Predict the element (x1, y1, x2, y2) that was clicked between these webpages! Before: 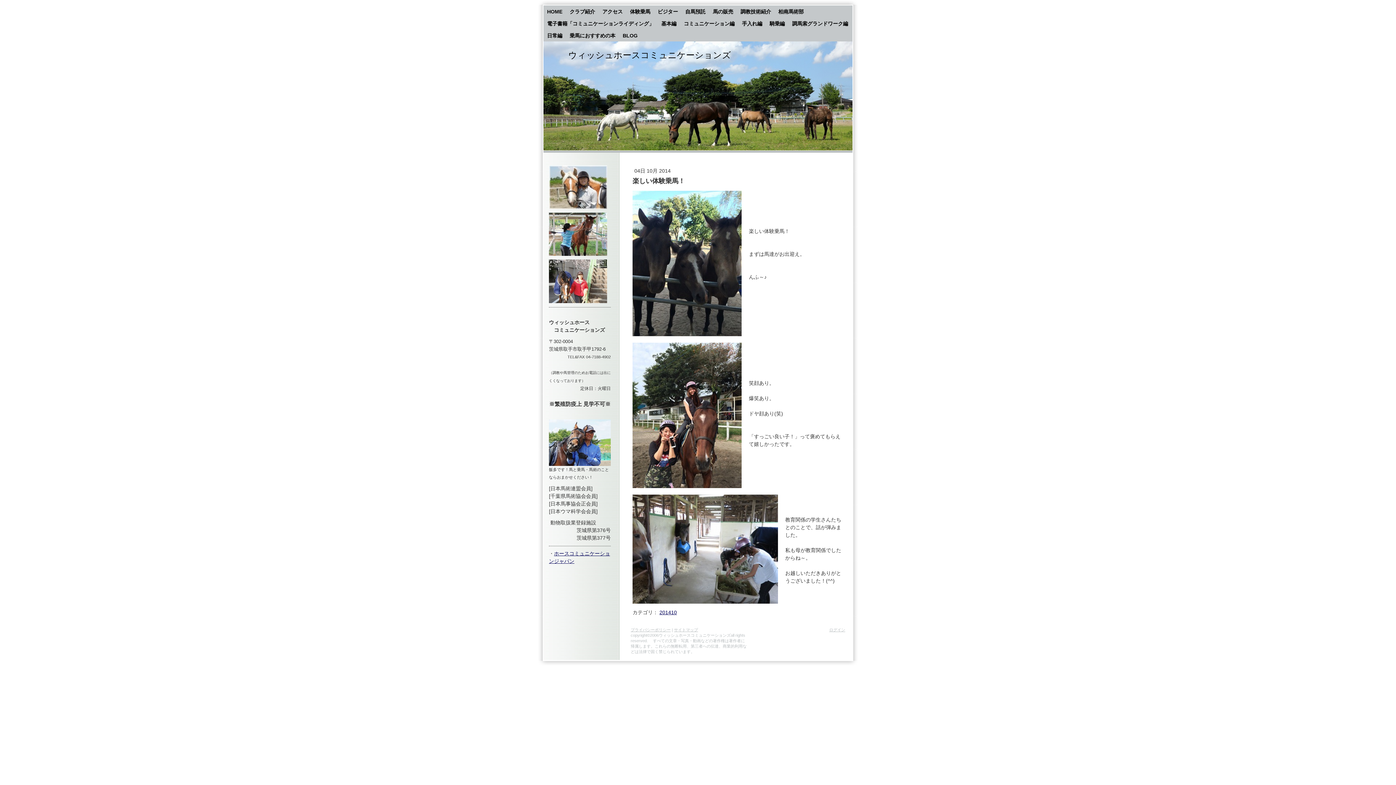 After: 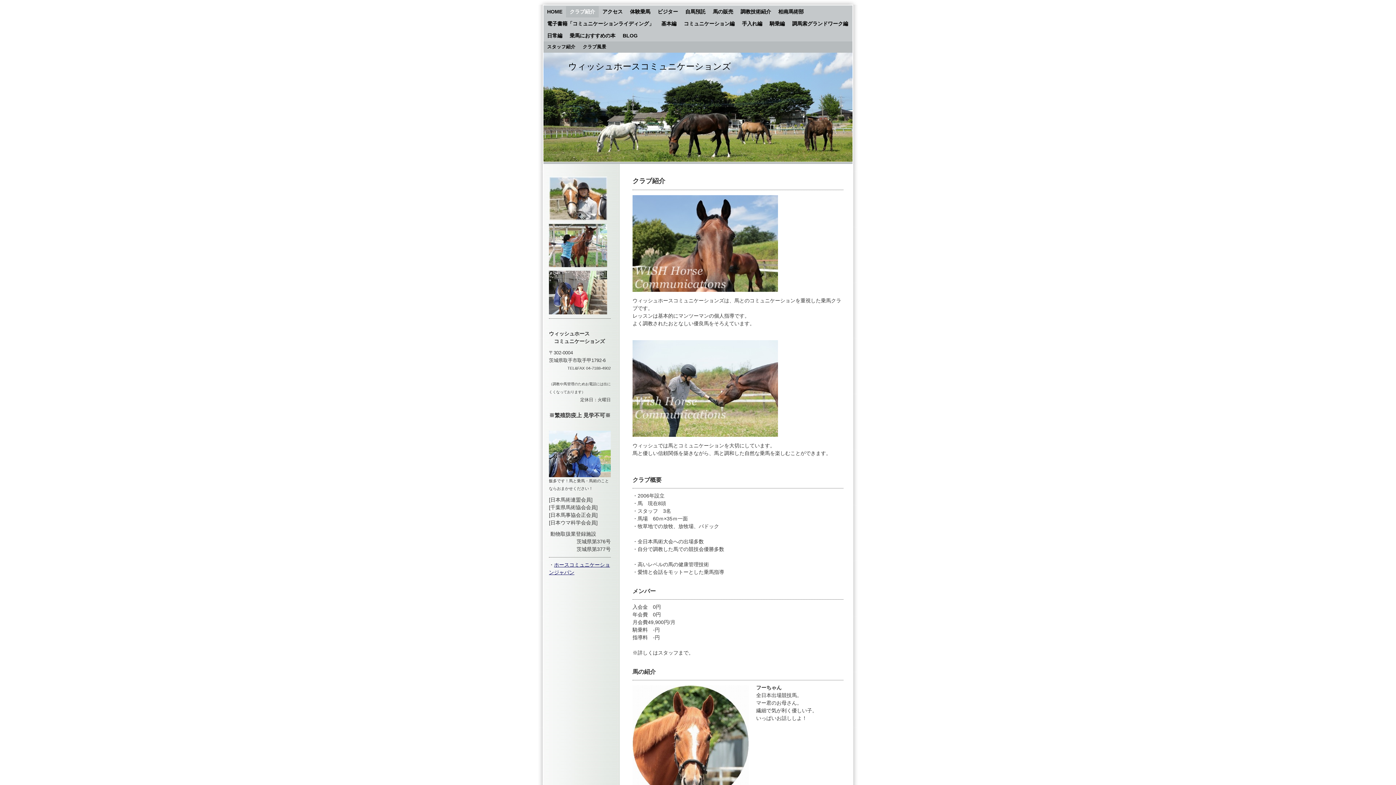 Action: bbox: (566, 6, 598, 17) label: クラブ紹介